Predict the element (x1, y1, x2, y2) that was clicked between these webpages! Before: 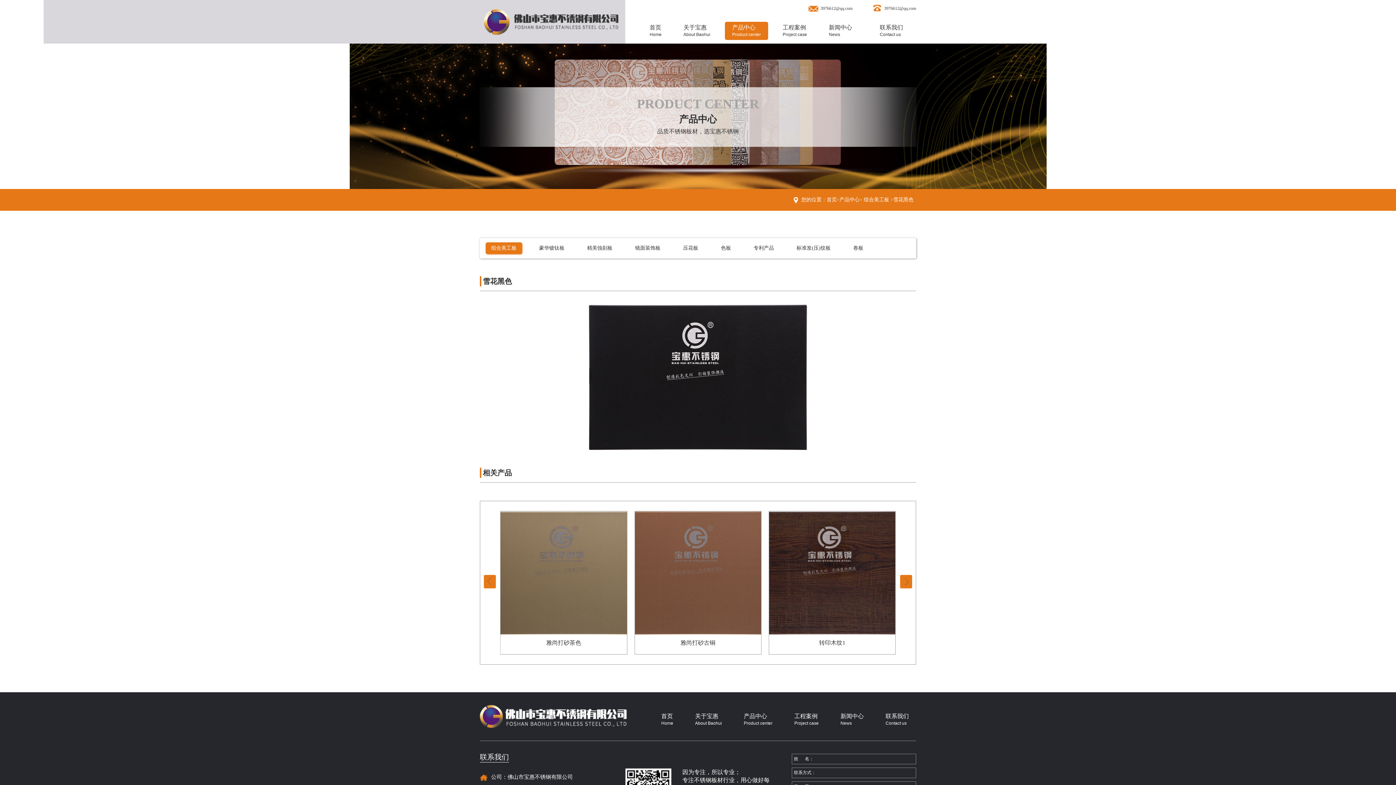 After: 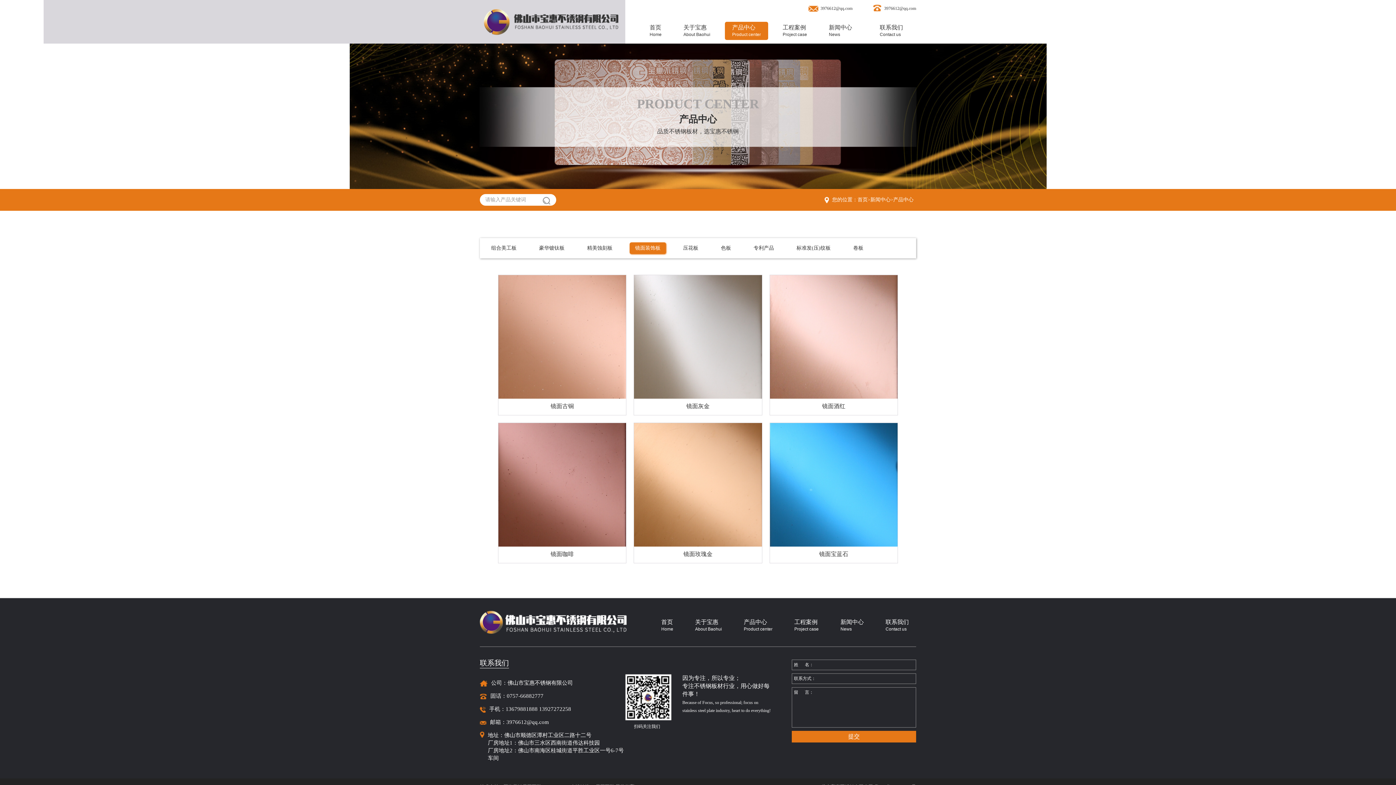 Action: label: 镜面装饰板 bbox: (629, 242, 666, 254)